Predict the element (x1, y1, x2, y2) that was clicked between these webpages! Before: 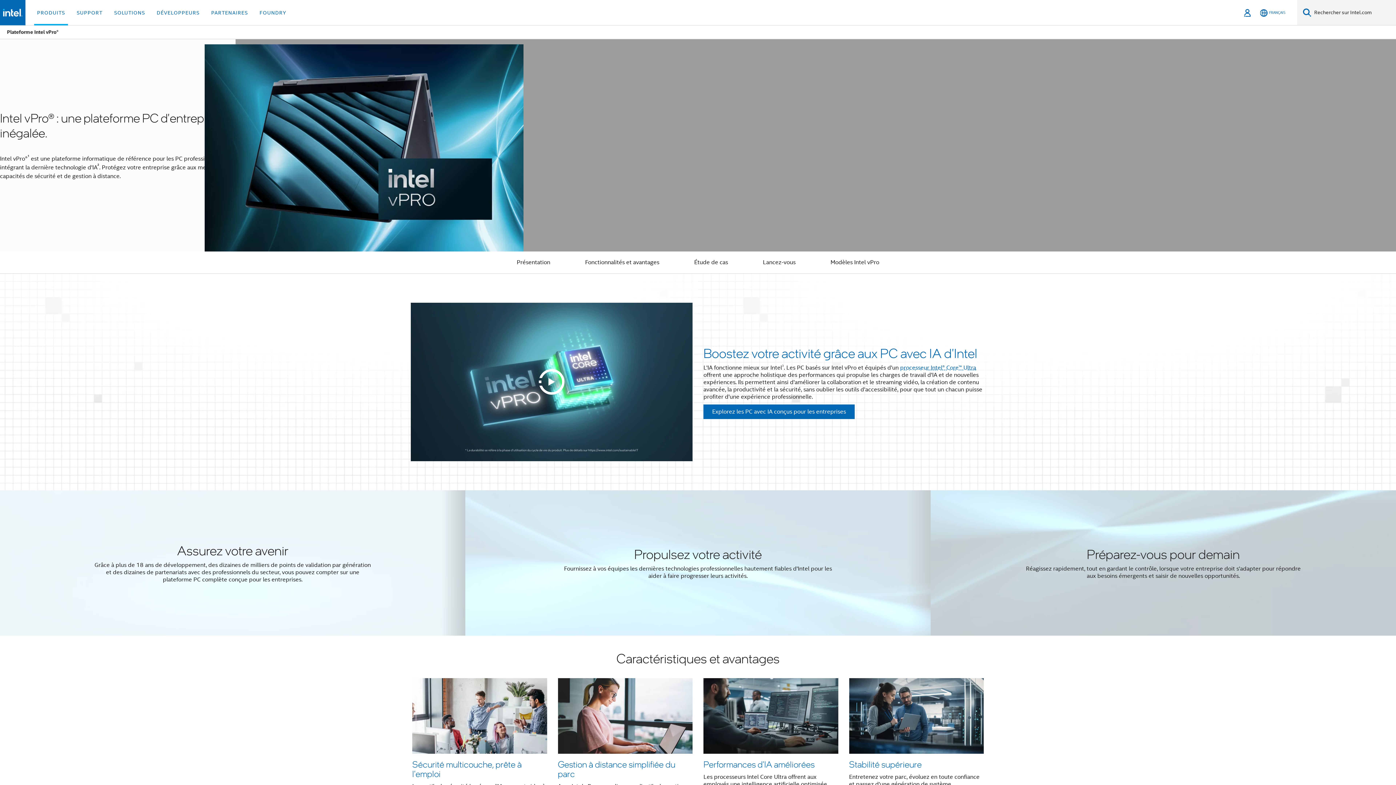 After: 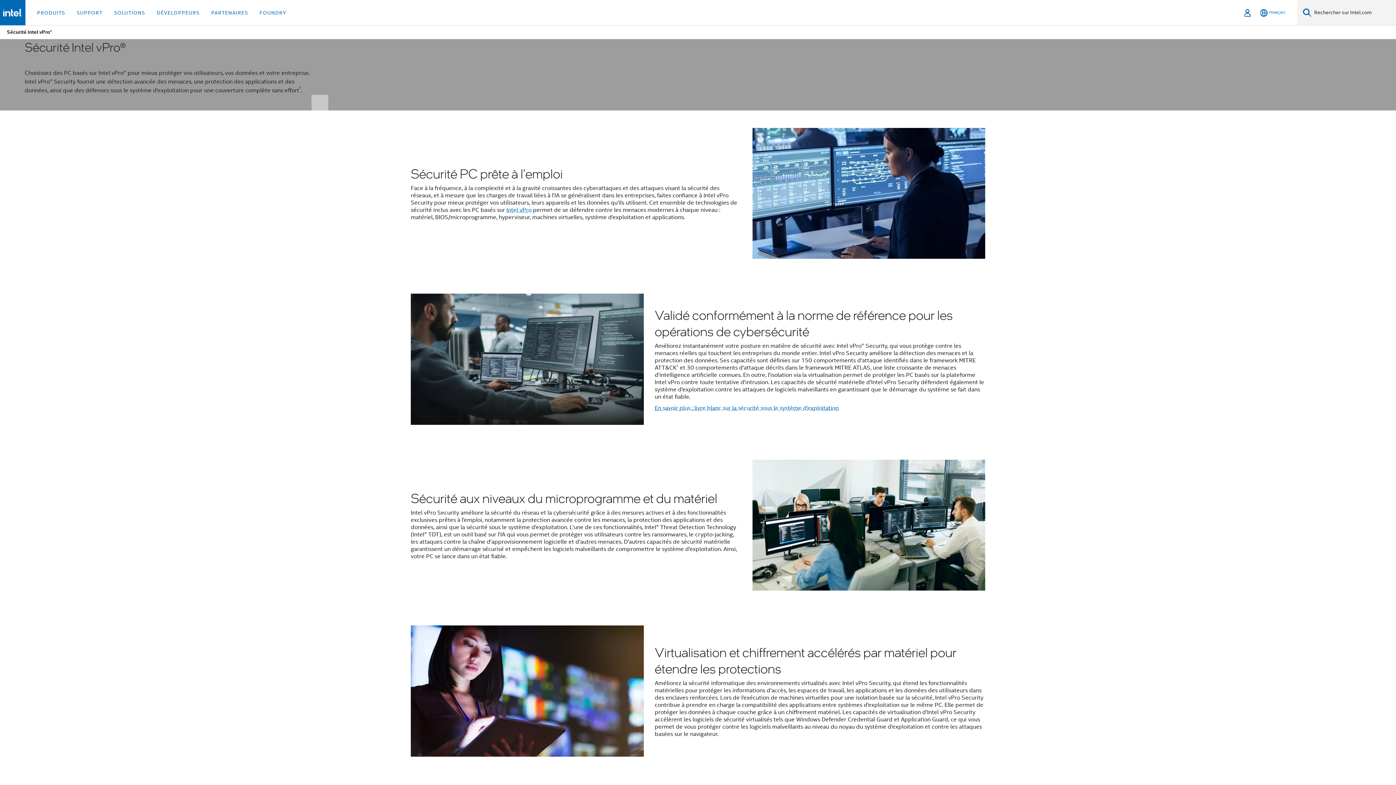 Action: bbox: (412, 712, 547, 719)